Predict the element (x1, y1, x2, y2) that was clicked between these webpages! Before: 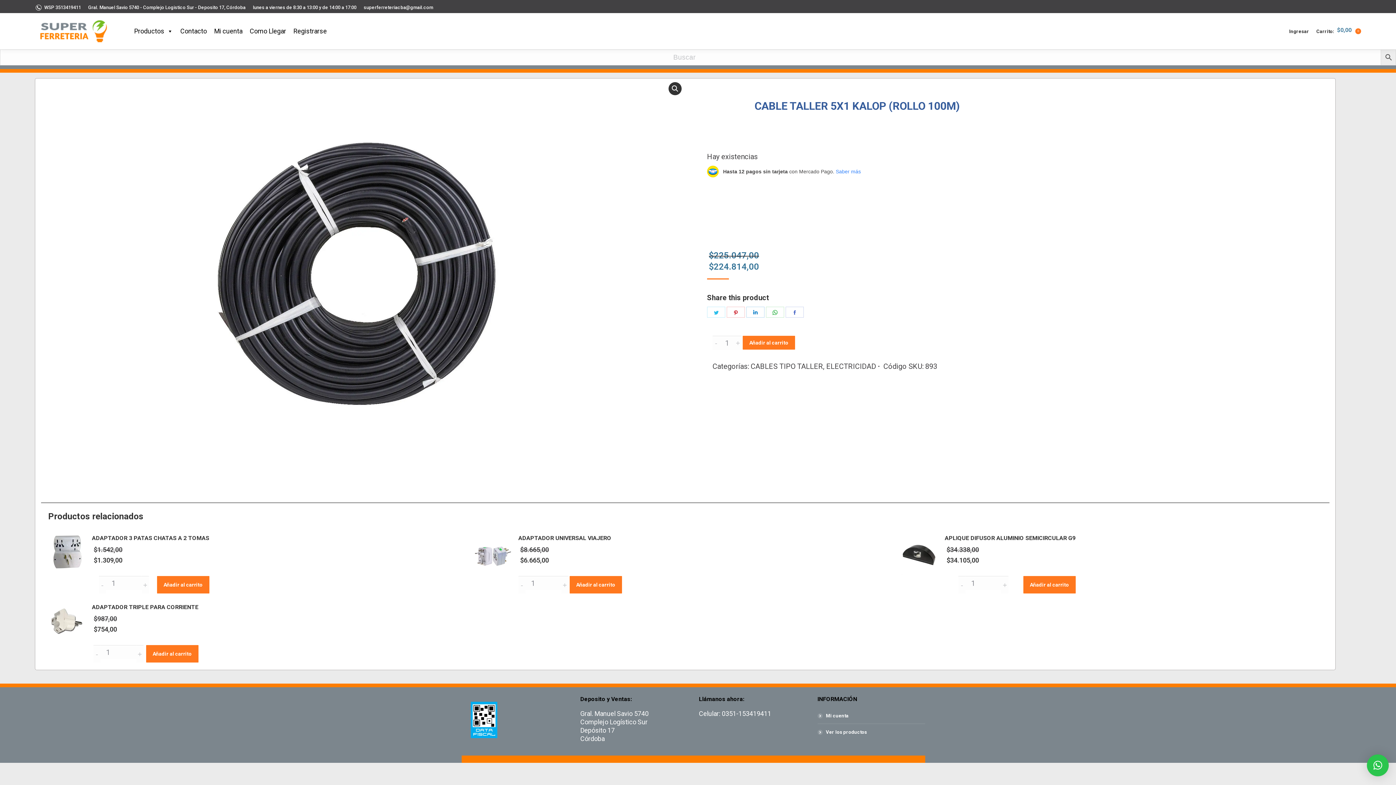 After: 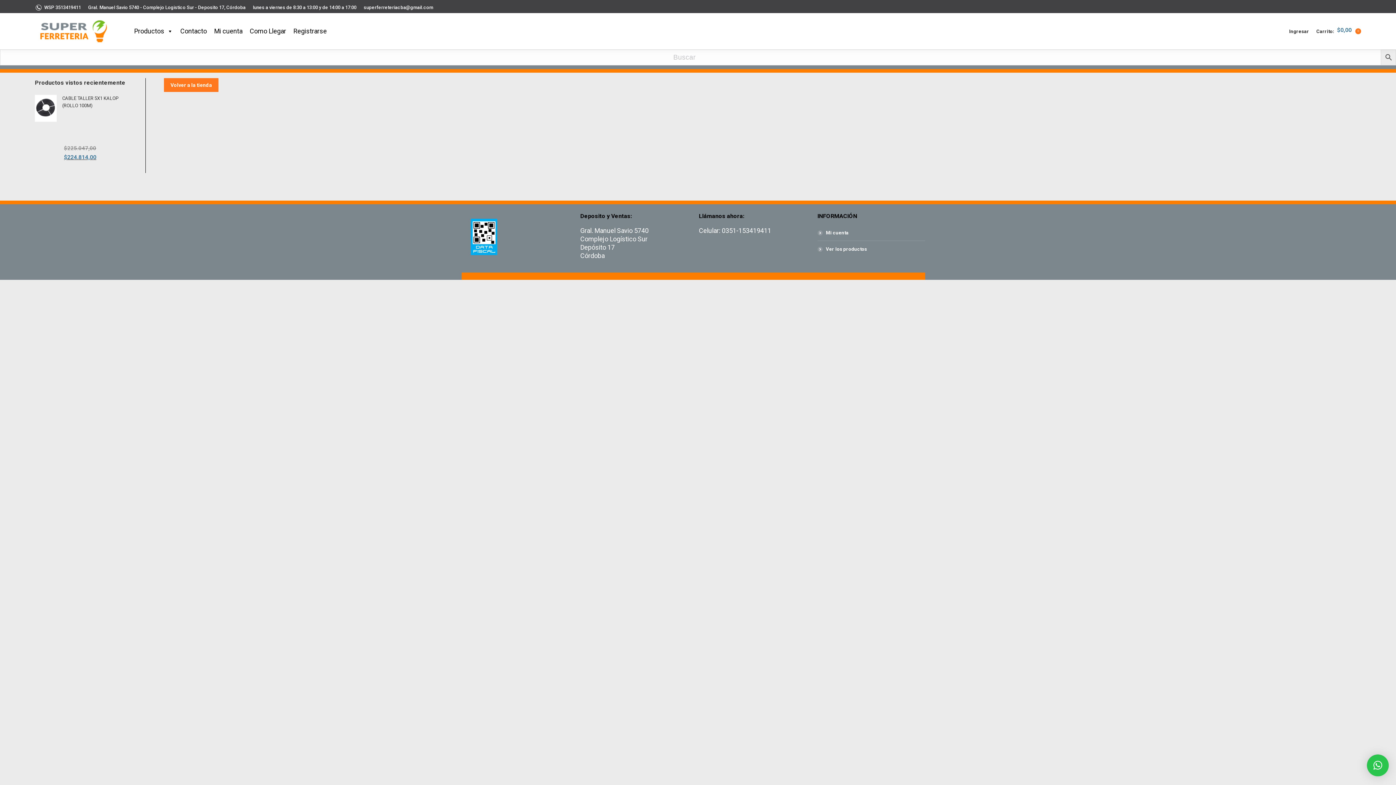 Action: label: Carrito: 
$0,00
0 bbox: (1316, 27, 1361, 35)